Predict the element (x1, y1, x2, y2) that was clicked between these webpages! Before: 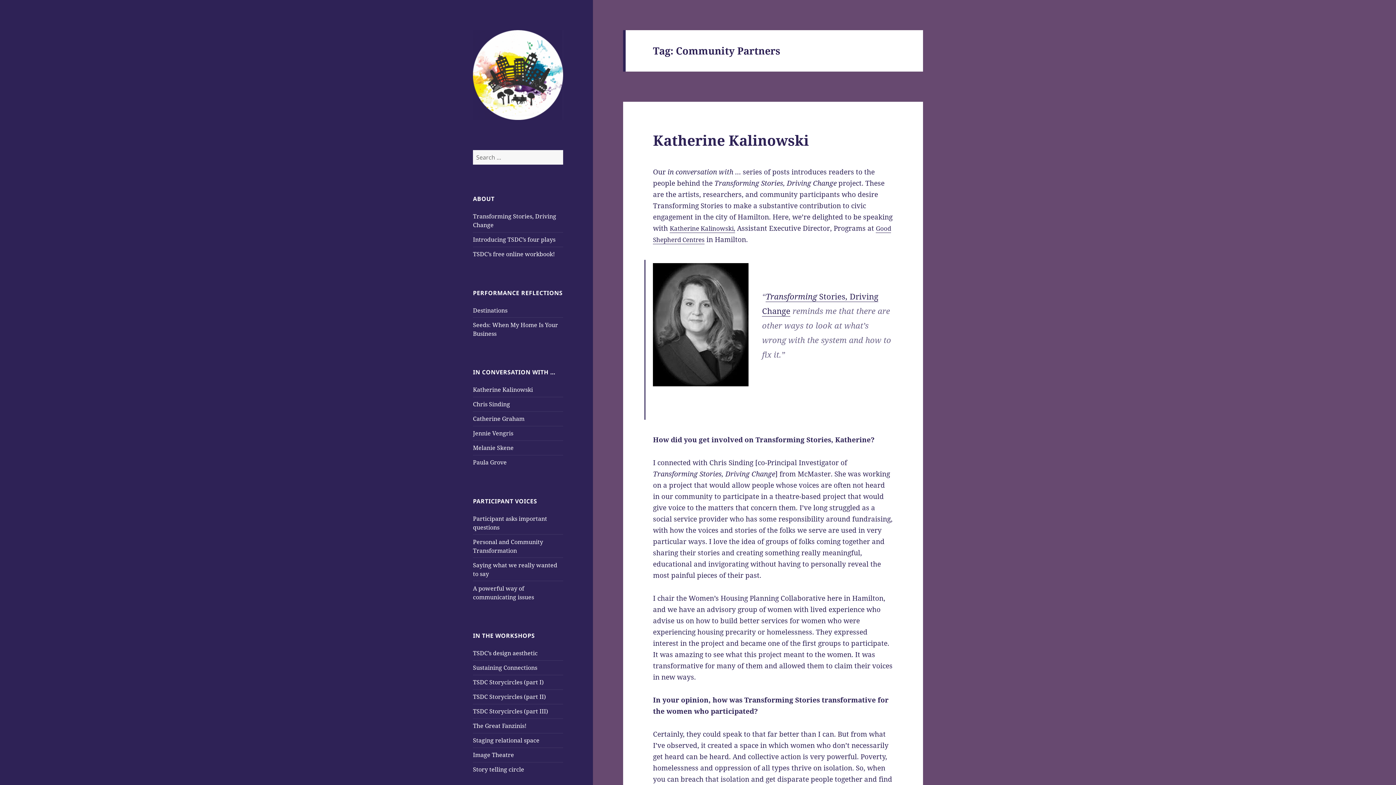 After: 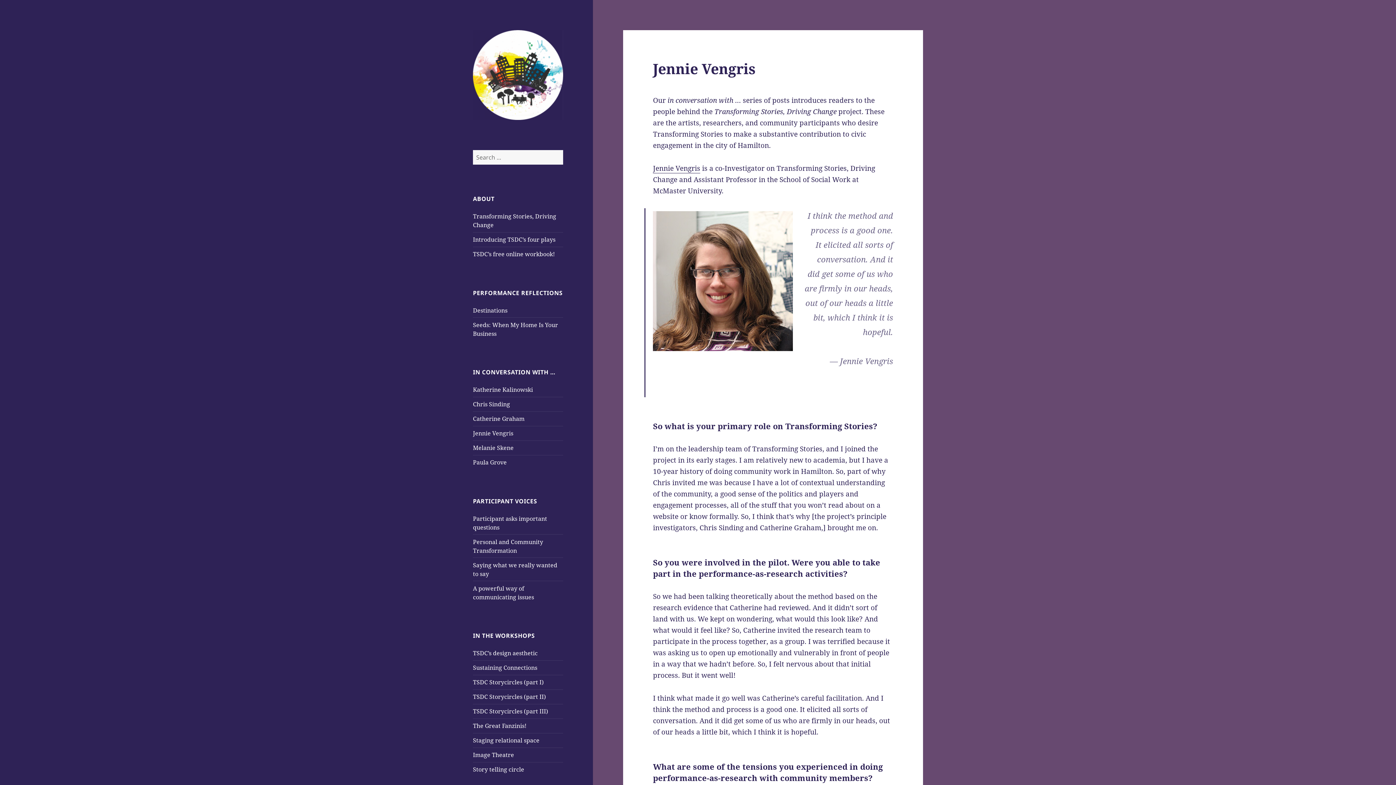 Action: bbox: (473, 429, 513, 437) label: Jennie Vengris